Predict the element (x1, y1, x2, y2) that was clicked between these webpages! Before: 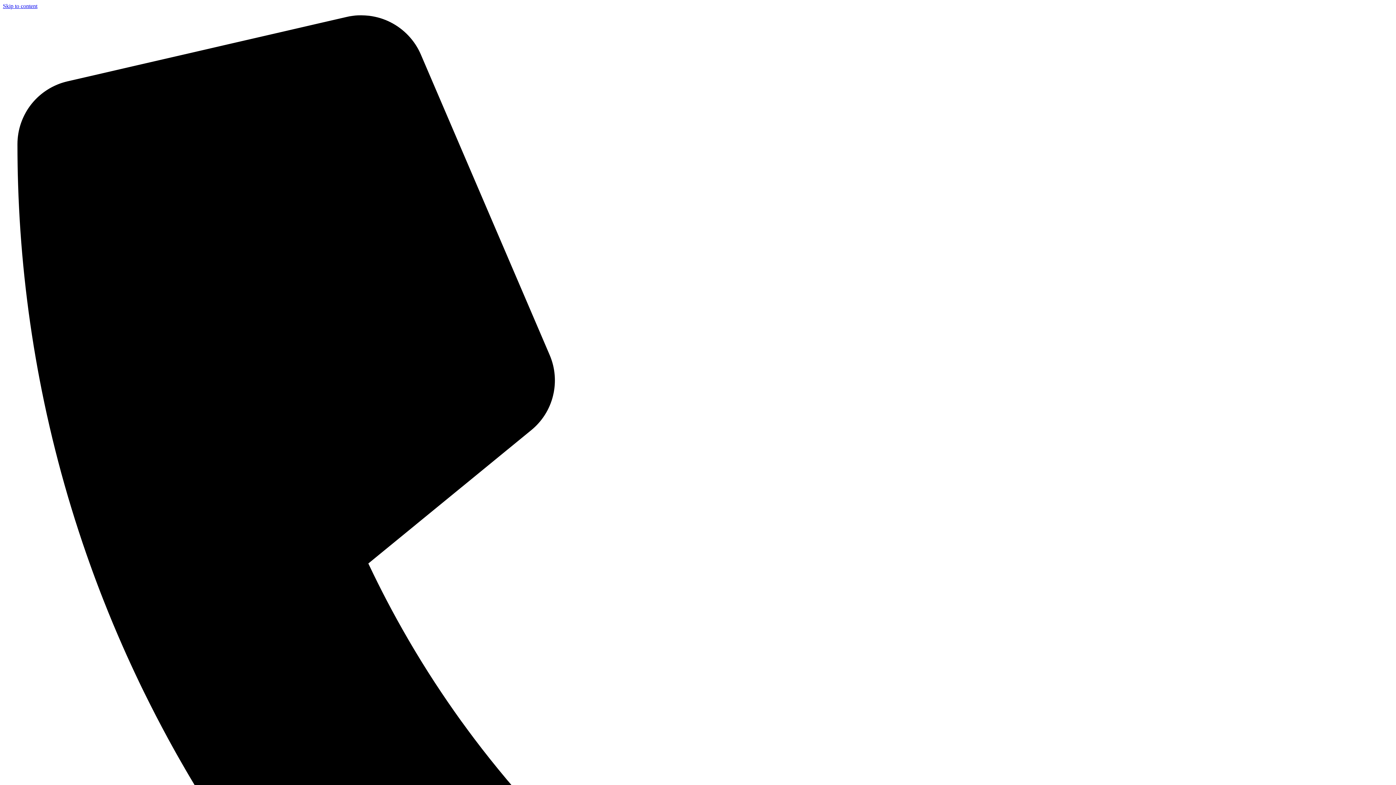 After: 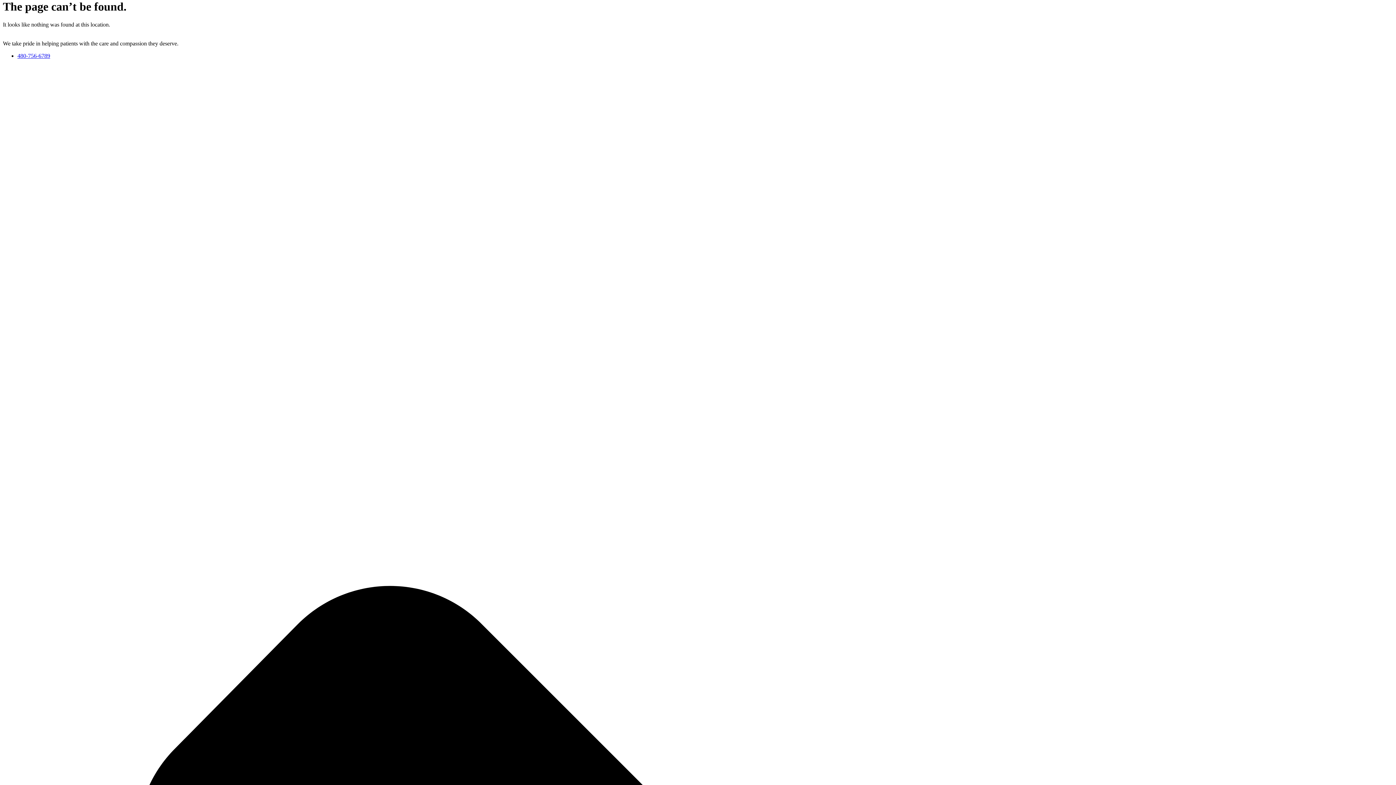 Action: label: Skip to content bbox: (2, 2, 37, 9)